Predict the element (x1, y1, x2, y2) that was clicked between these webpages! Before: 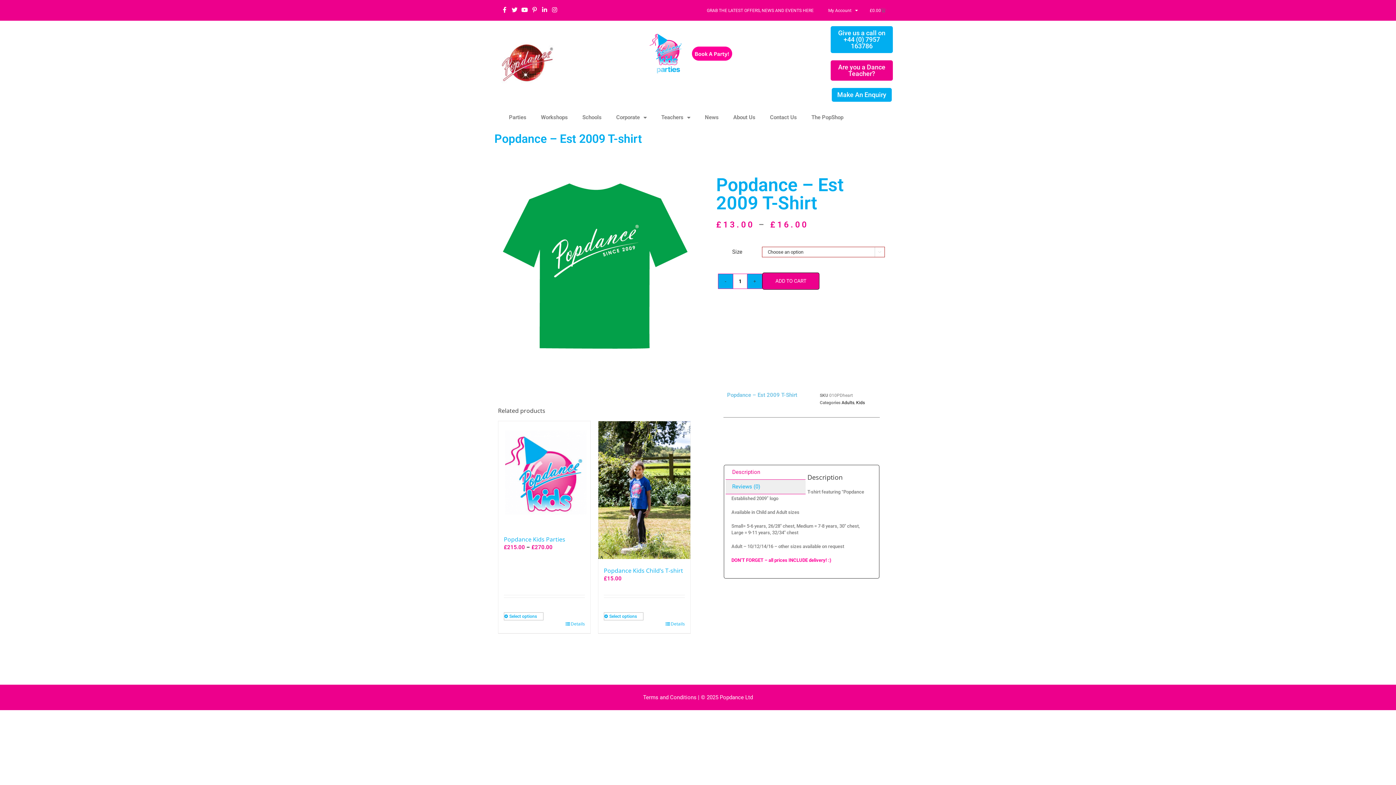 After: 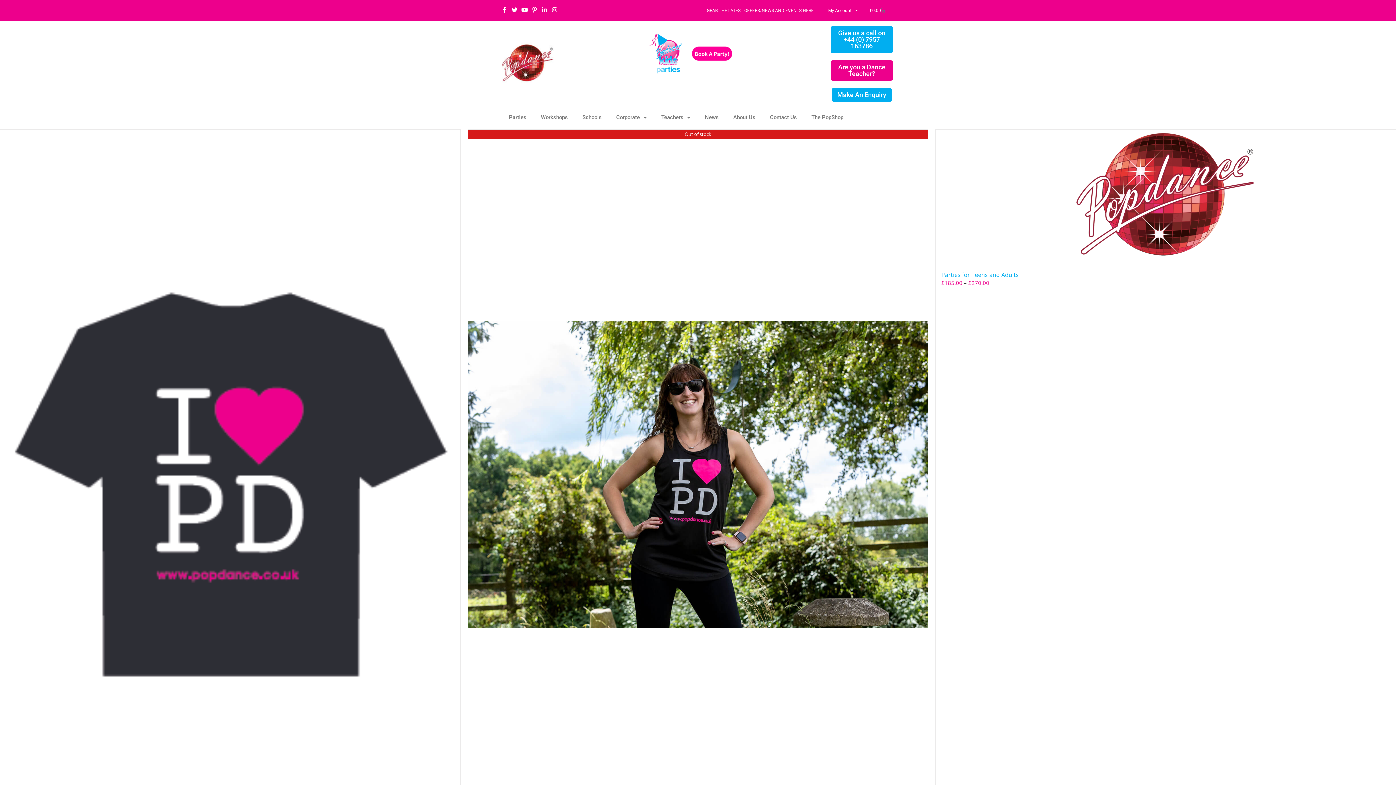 Action: bbox: (841, 400, 854, 405) label: Adults